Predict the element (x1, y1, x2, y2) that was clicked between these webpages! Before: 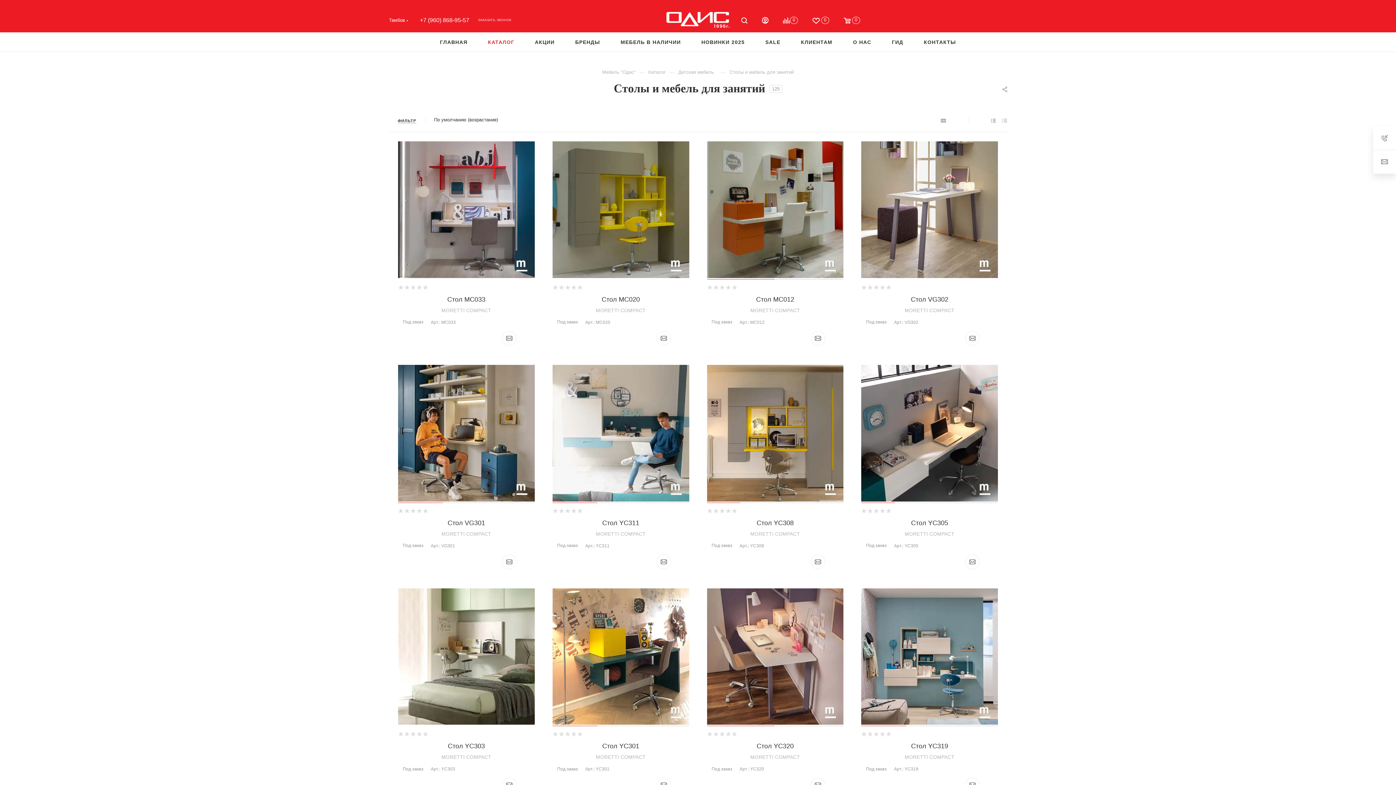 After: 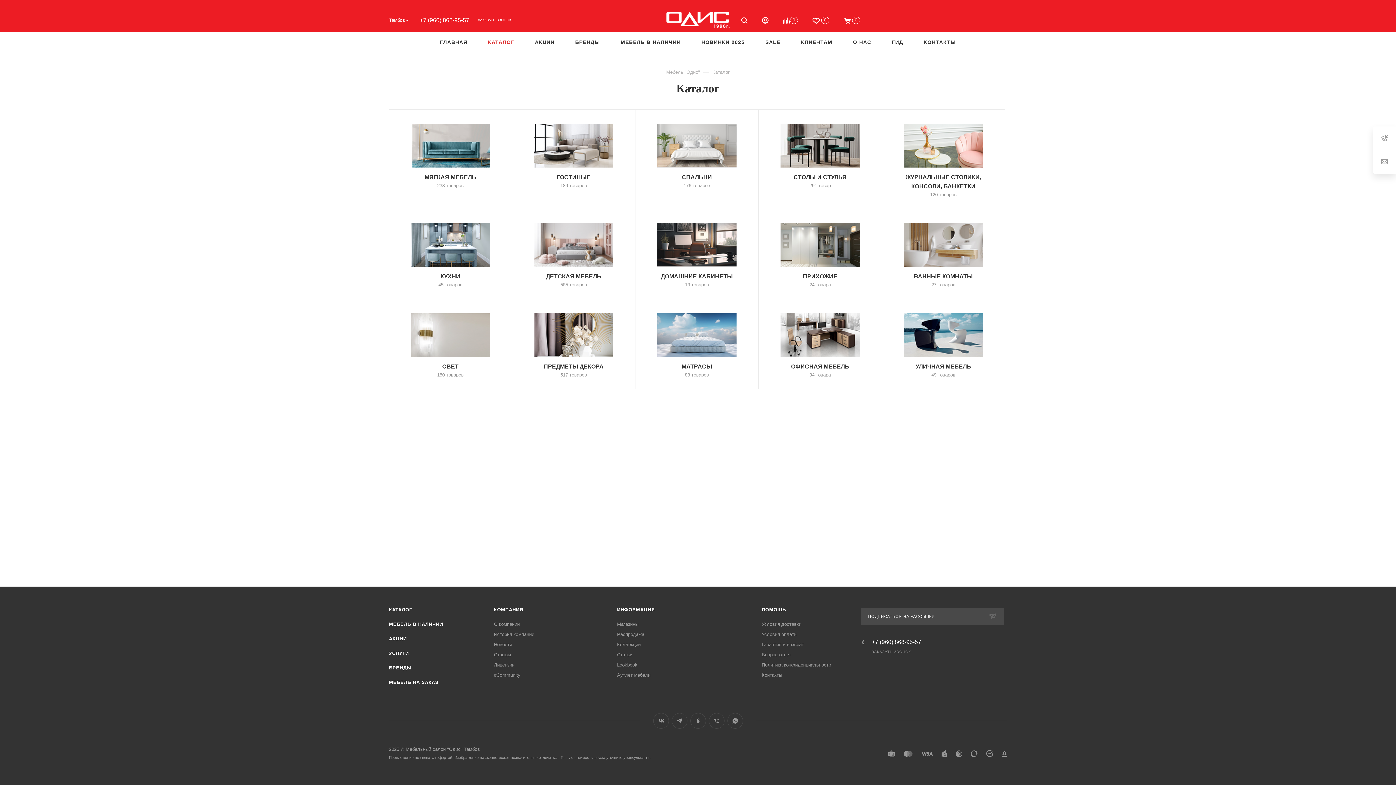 Action: label: Каталог bbox: (648, 68, 666, 74)